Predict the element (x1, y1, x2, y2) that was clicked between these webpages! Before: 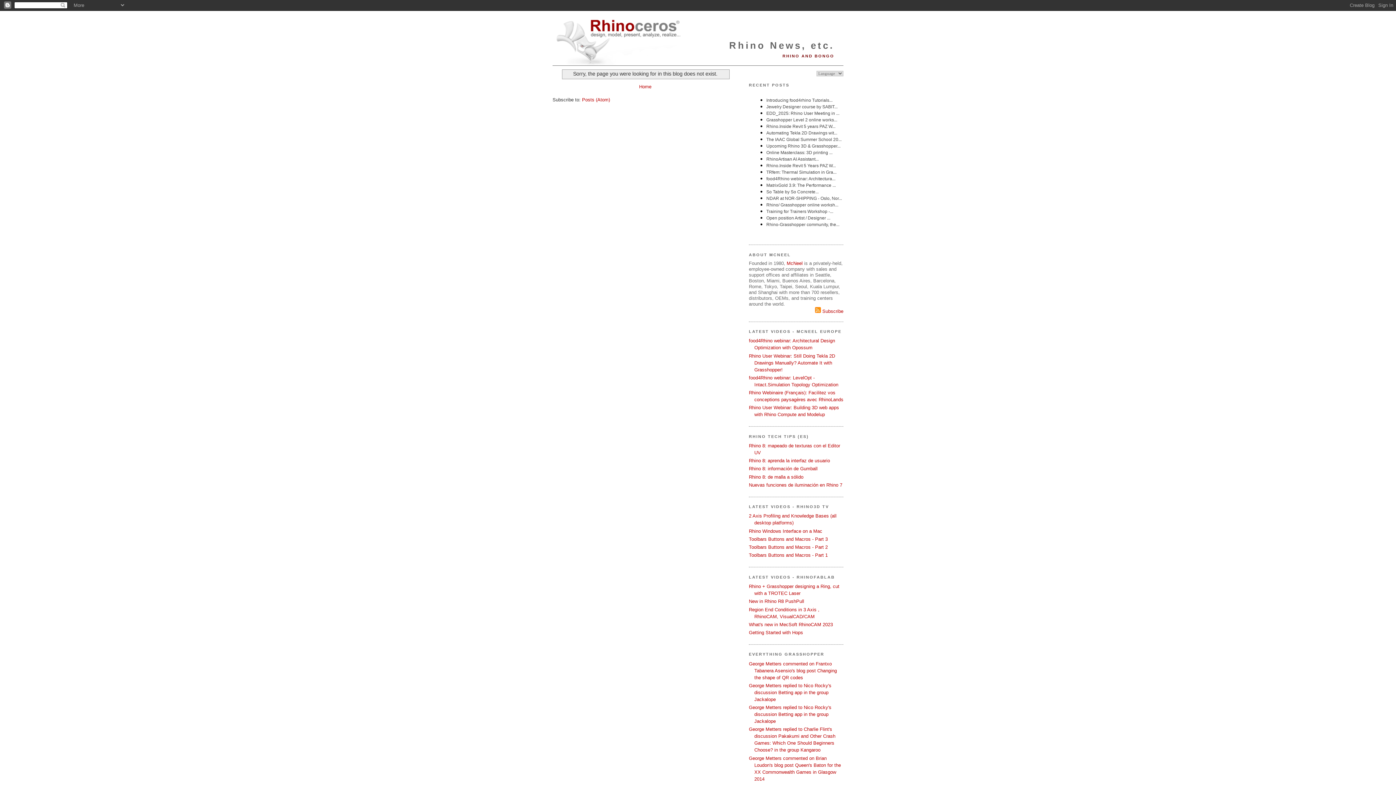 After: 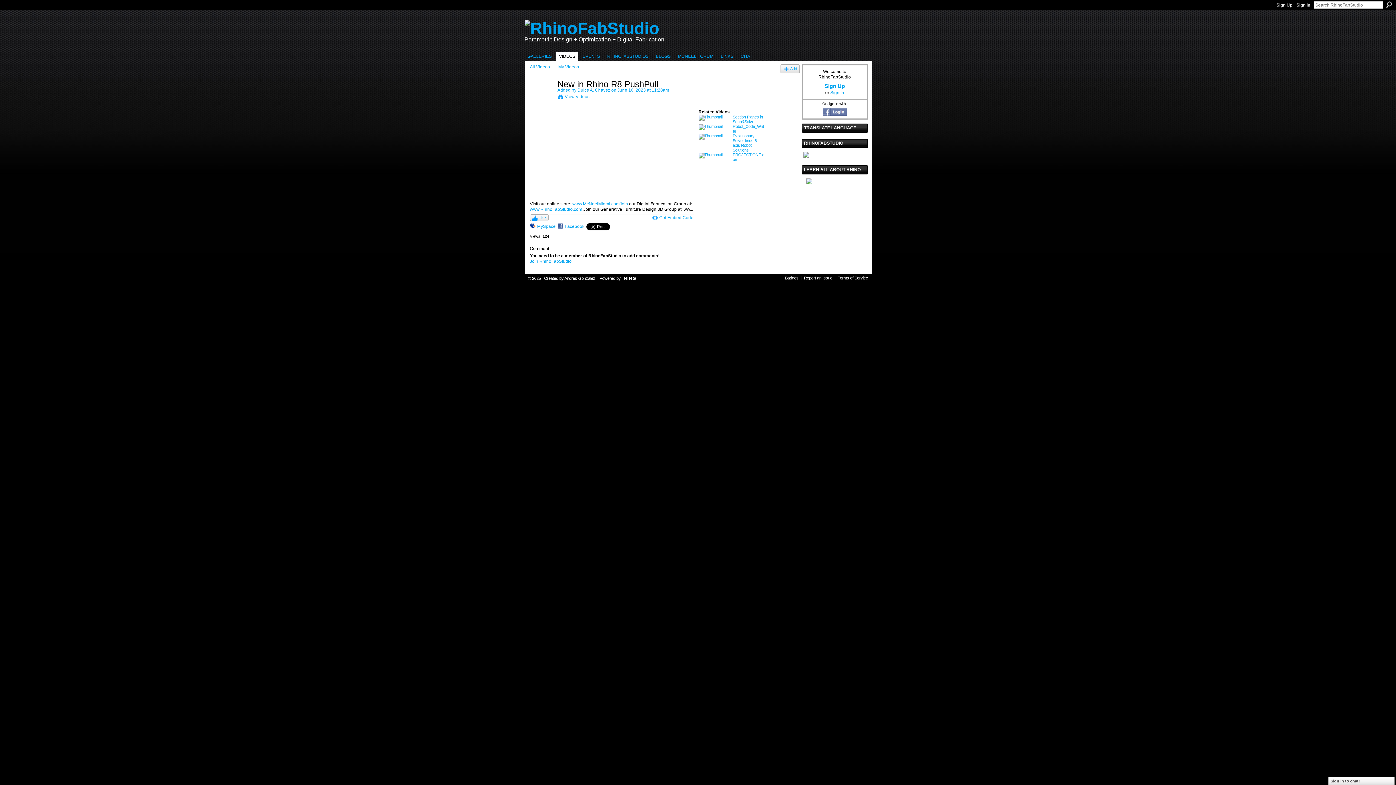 Action: label: New in Rhino R8 PushPull bbox: (749, 599, 804, 604)